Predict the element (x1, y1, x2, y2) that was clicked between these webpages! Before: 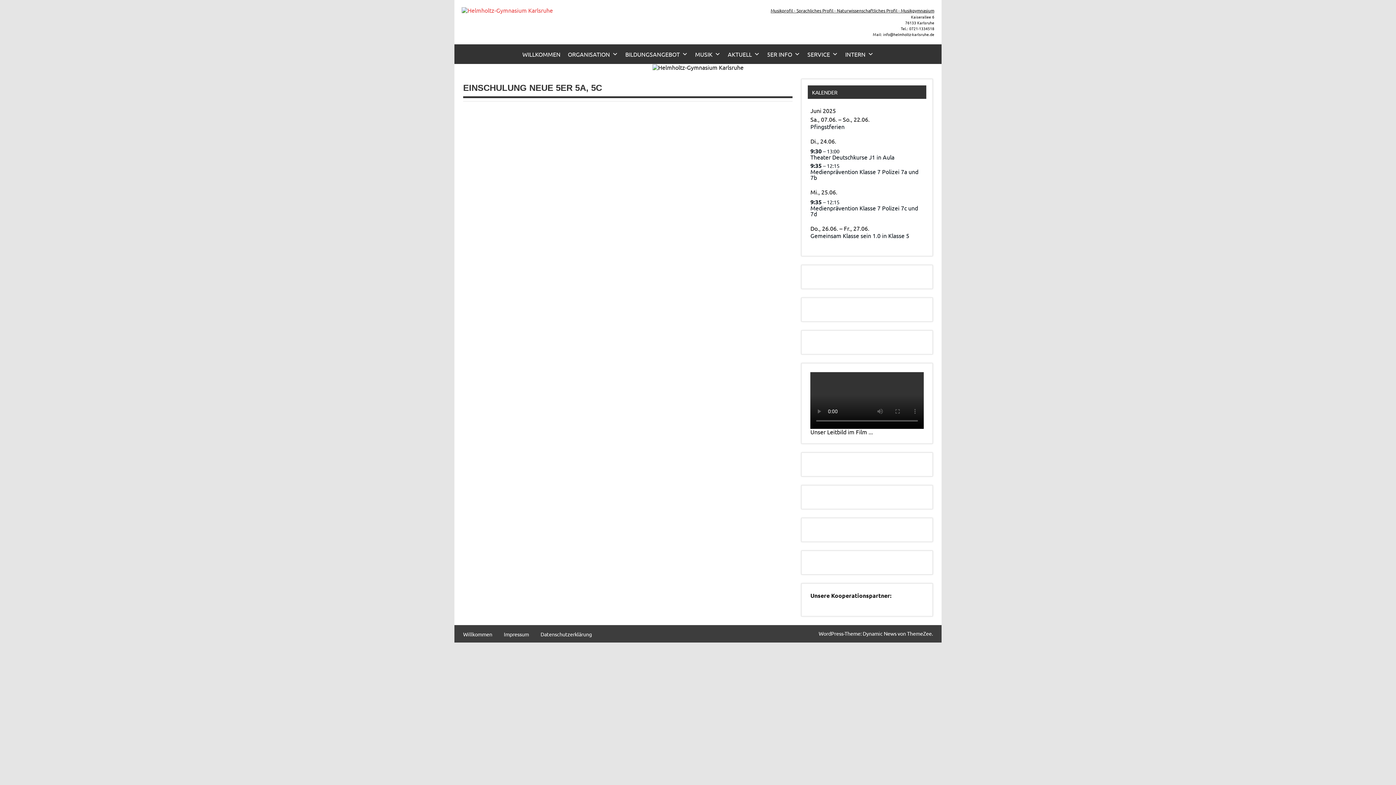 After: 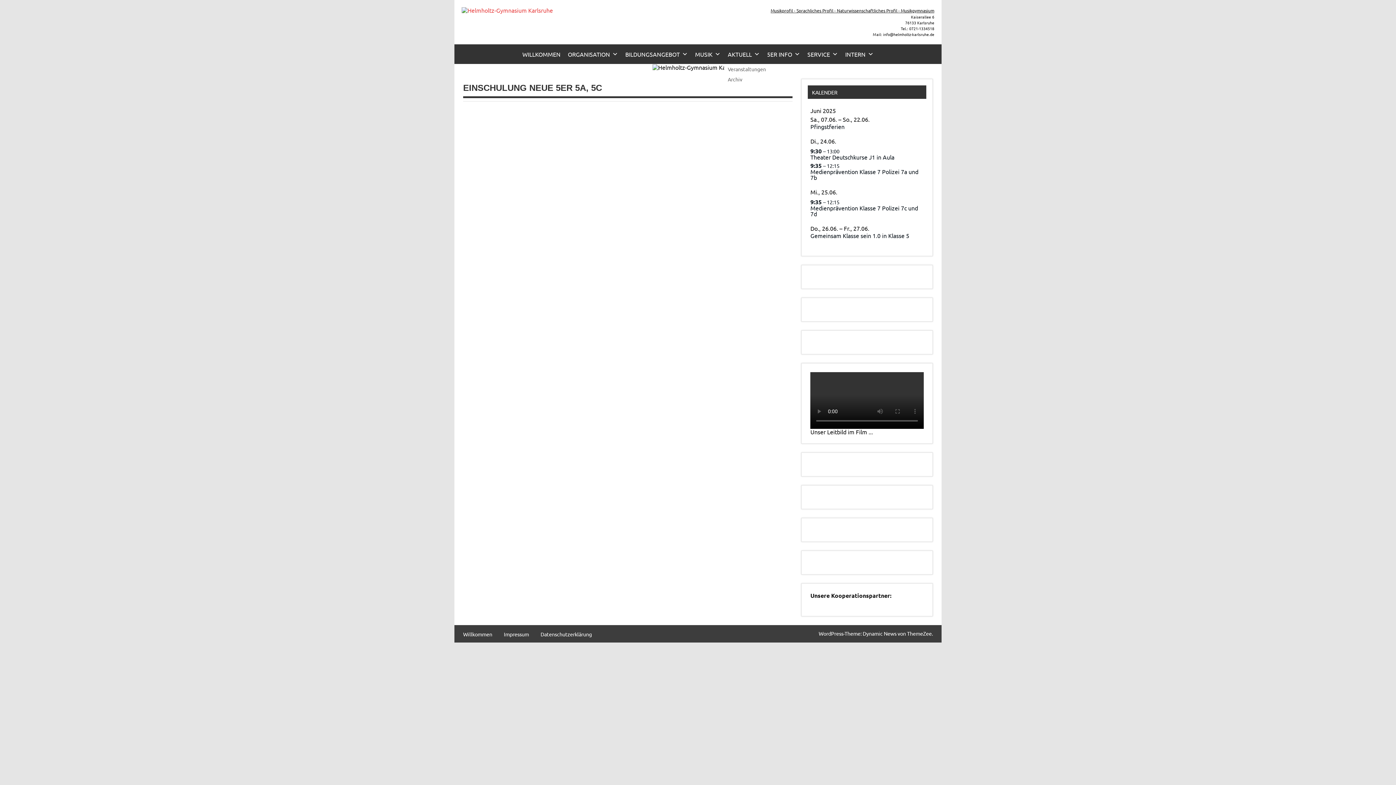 Action: bbox: (724, 44, 763, 64) label: AKTUELL